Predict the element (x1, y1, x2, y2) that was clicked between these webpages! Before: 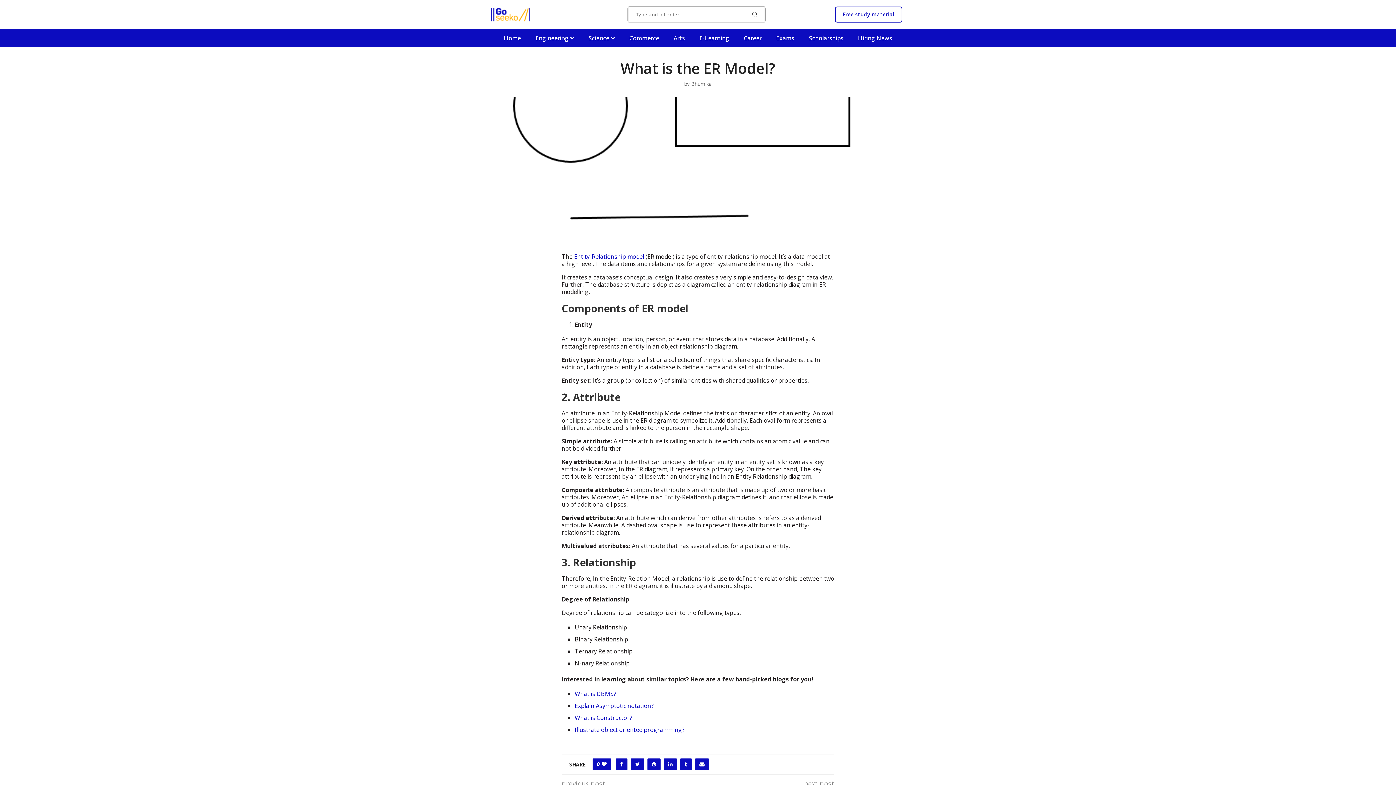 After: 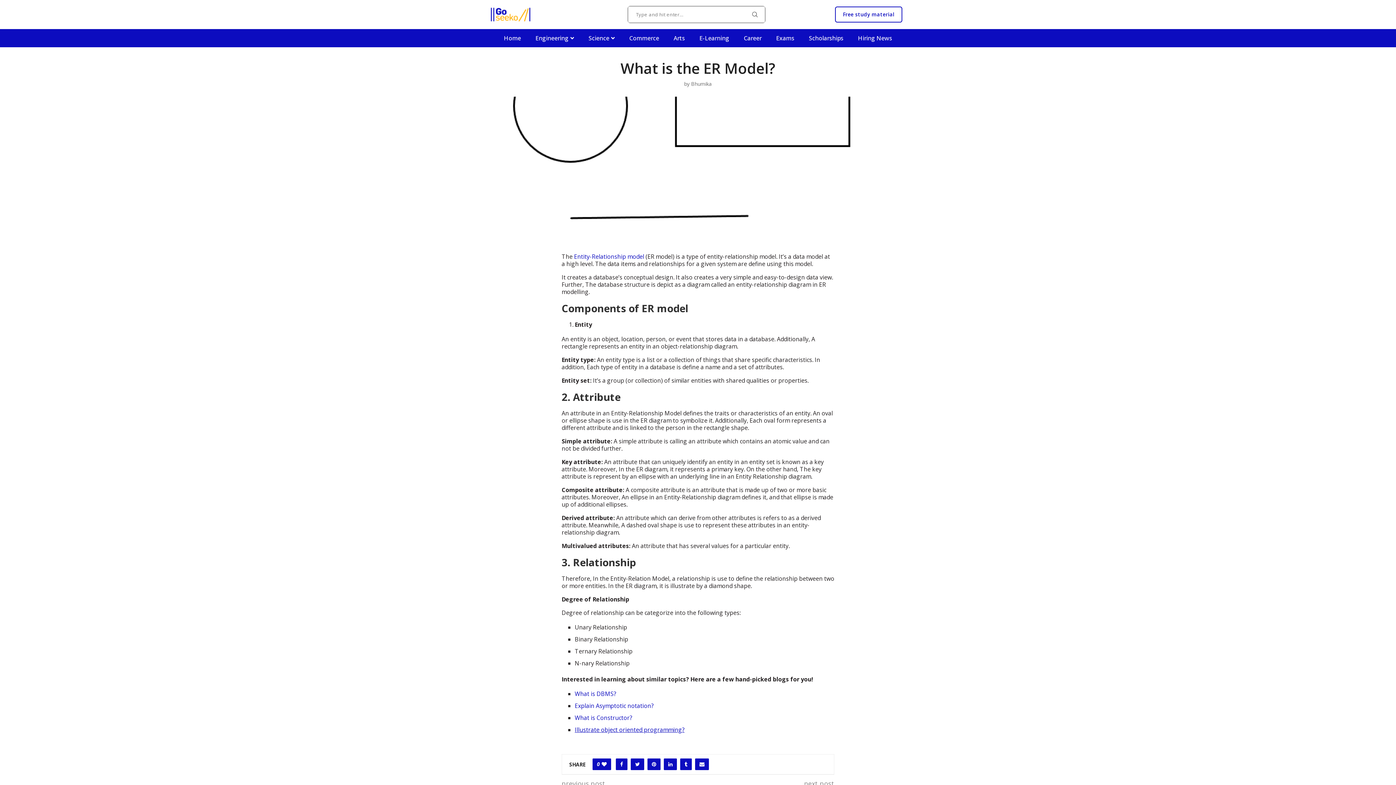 Action: label: Illustrate object oriented programming? bbox: (574, 726, 684, 734)